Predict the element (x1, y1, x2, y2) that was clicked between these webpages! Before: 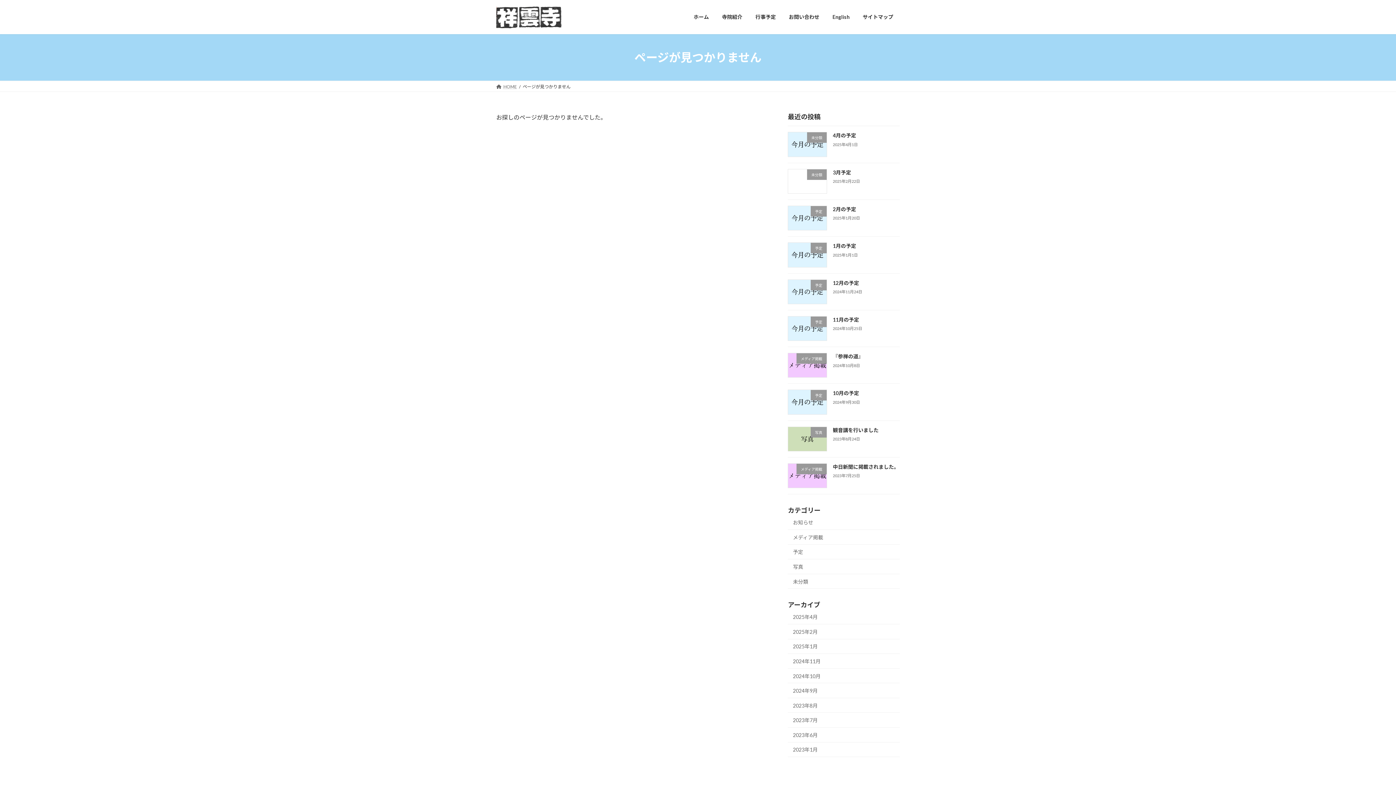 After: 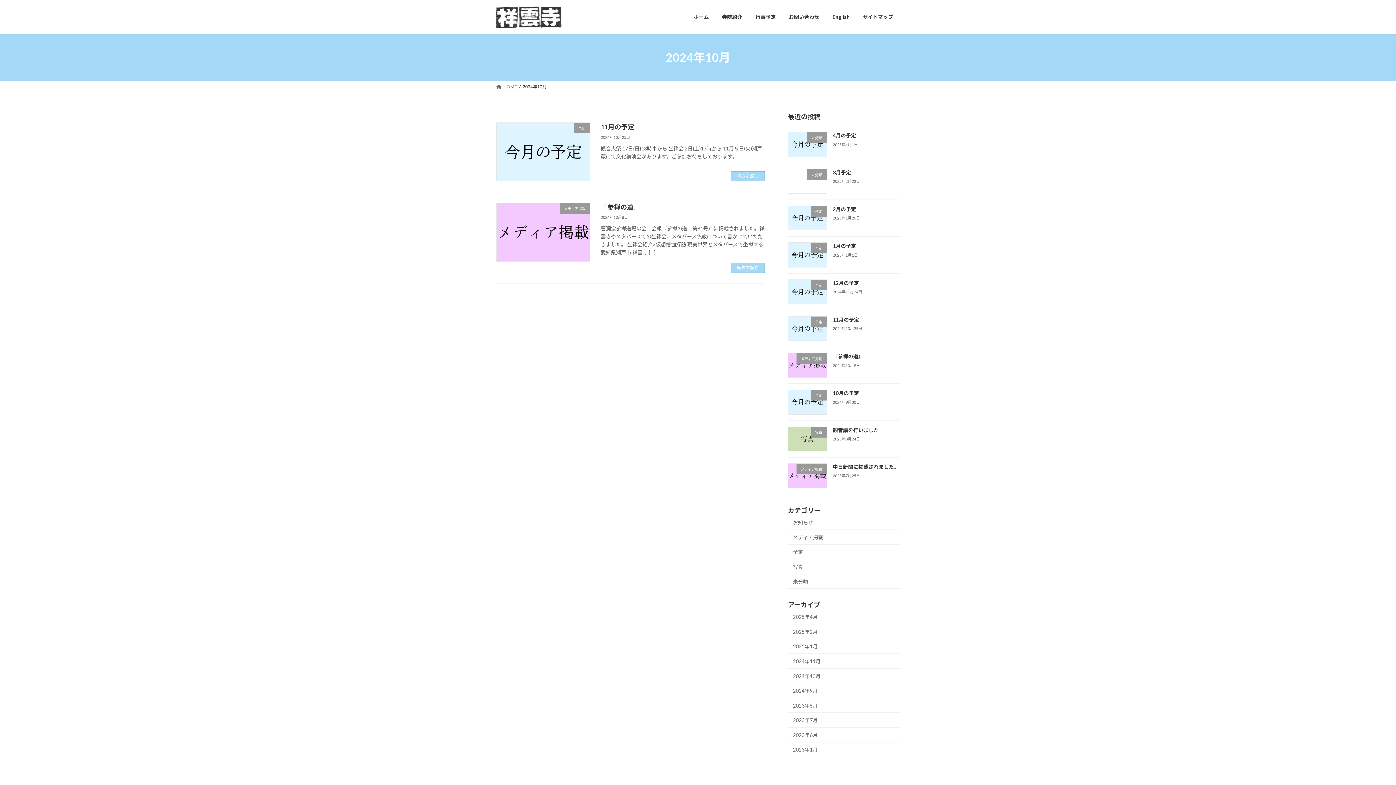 Action: bbox: (788, 668, 900, 683) label: 2024年10月